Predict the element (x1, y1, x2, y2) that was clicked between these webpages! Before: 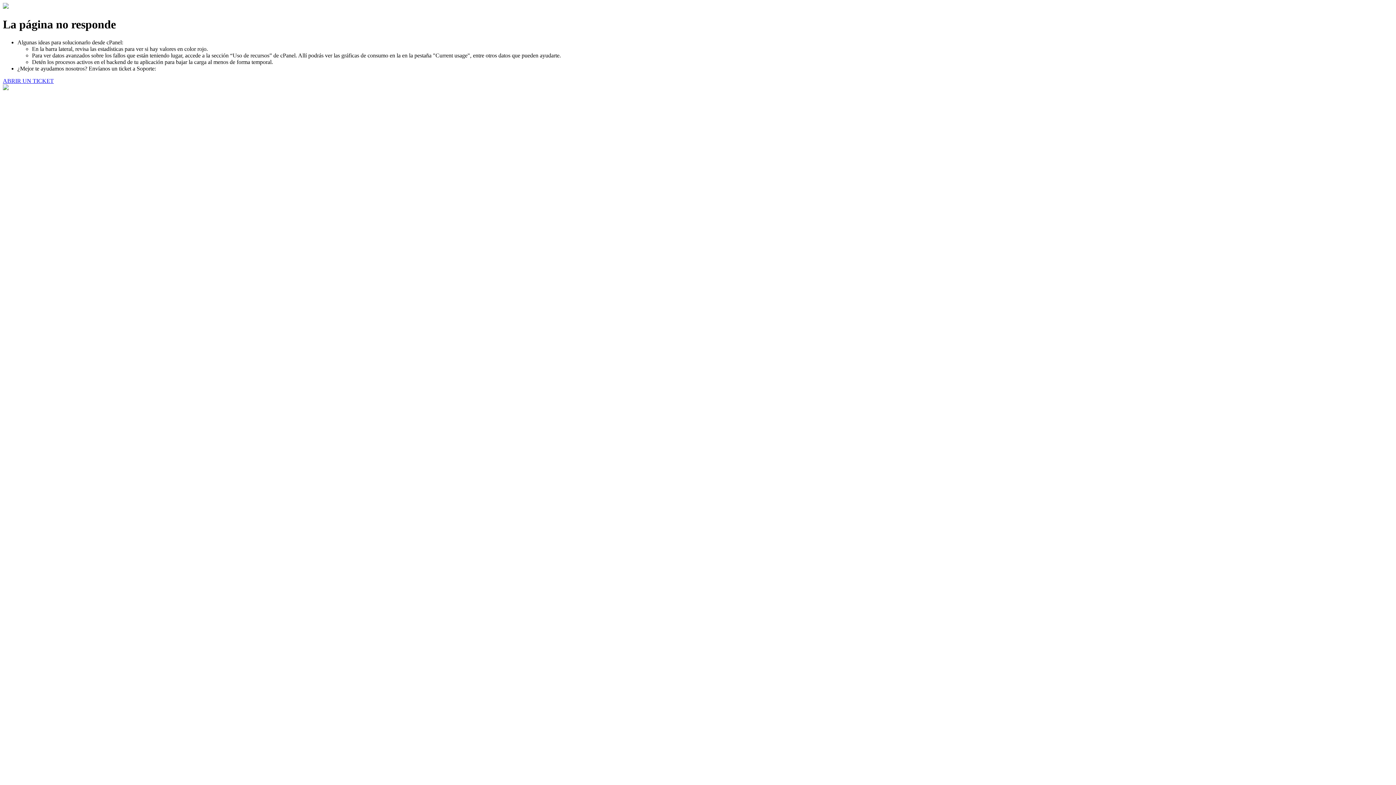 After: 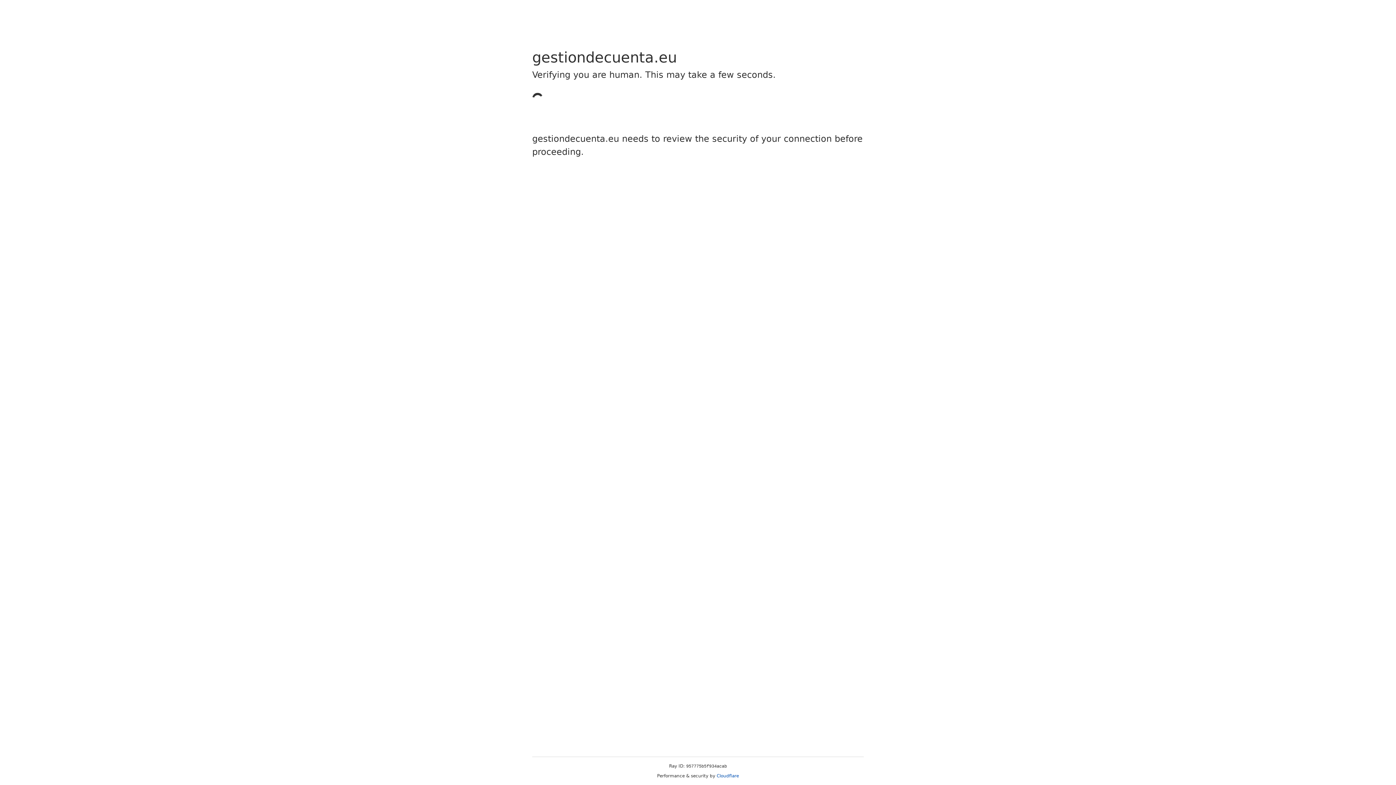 Action: bbox: (2, 77, 53, 83) label: ABRIR UN TICKET